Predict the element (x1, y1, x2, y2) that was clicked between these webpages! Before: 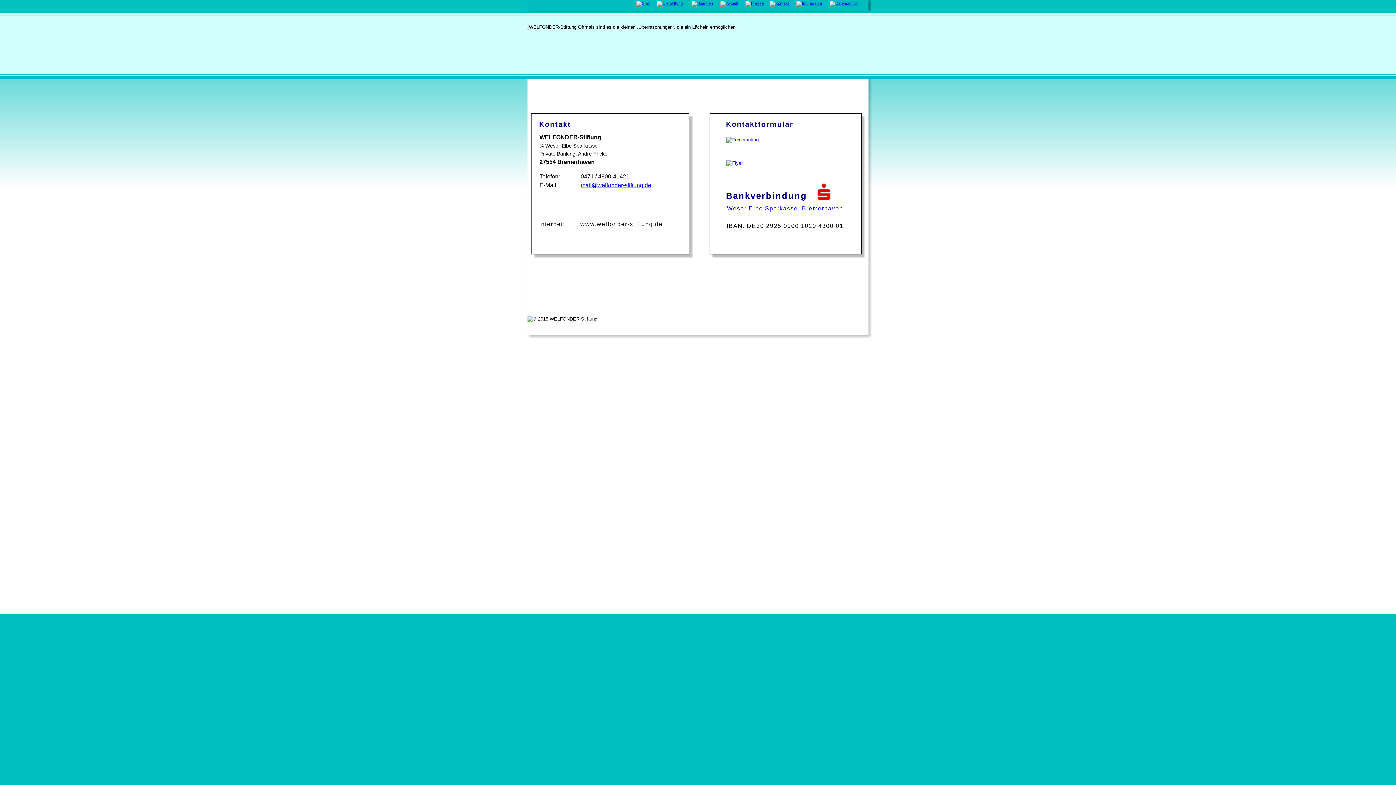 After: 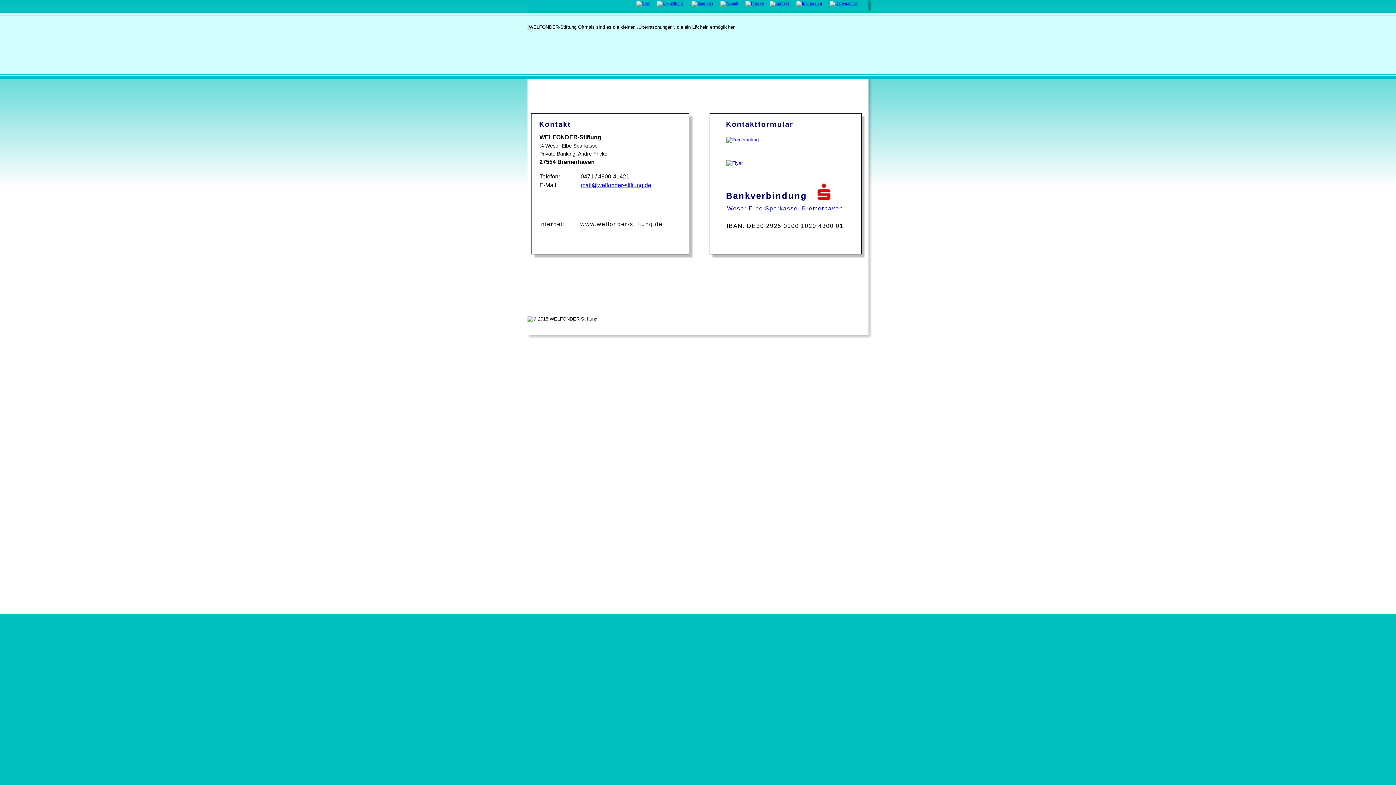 Action: bbox: (580, 182, 651, 188) label: mail@welfonder-stiftung.de